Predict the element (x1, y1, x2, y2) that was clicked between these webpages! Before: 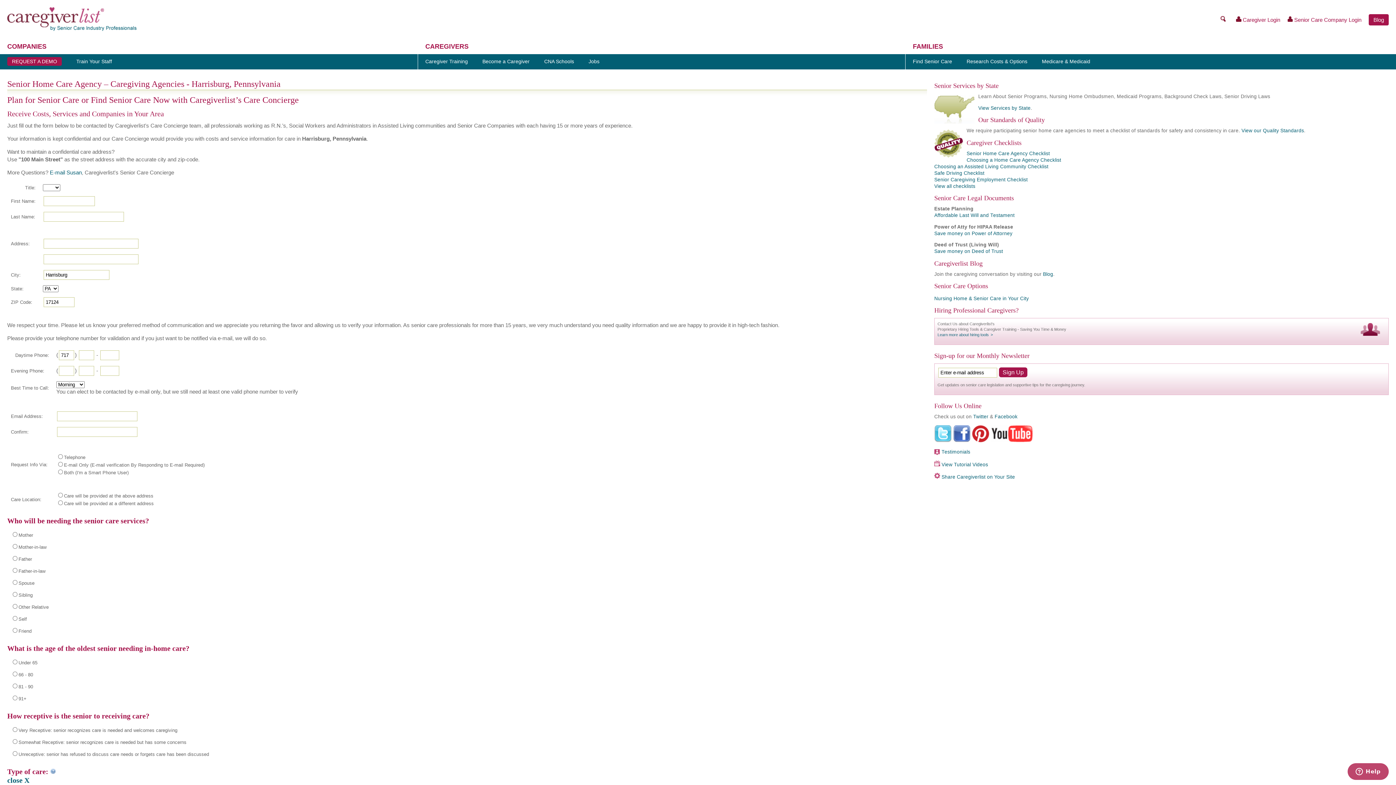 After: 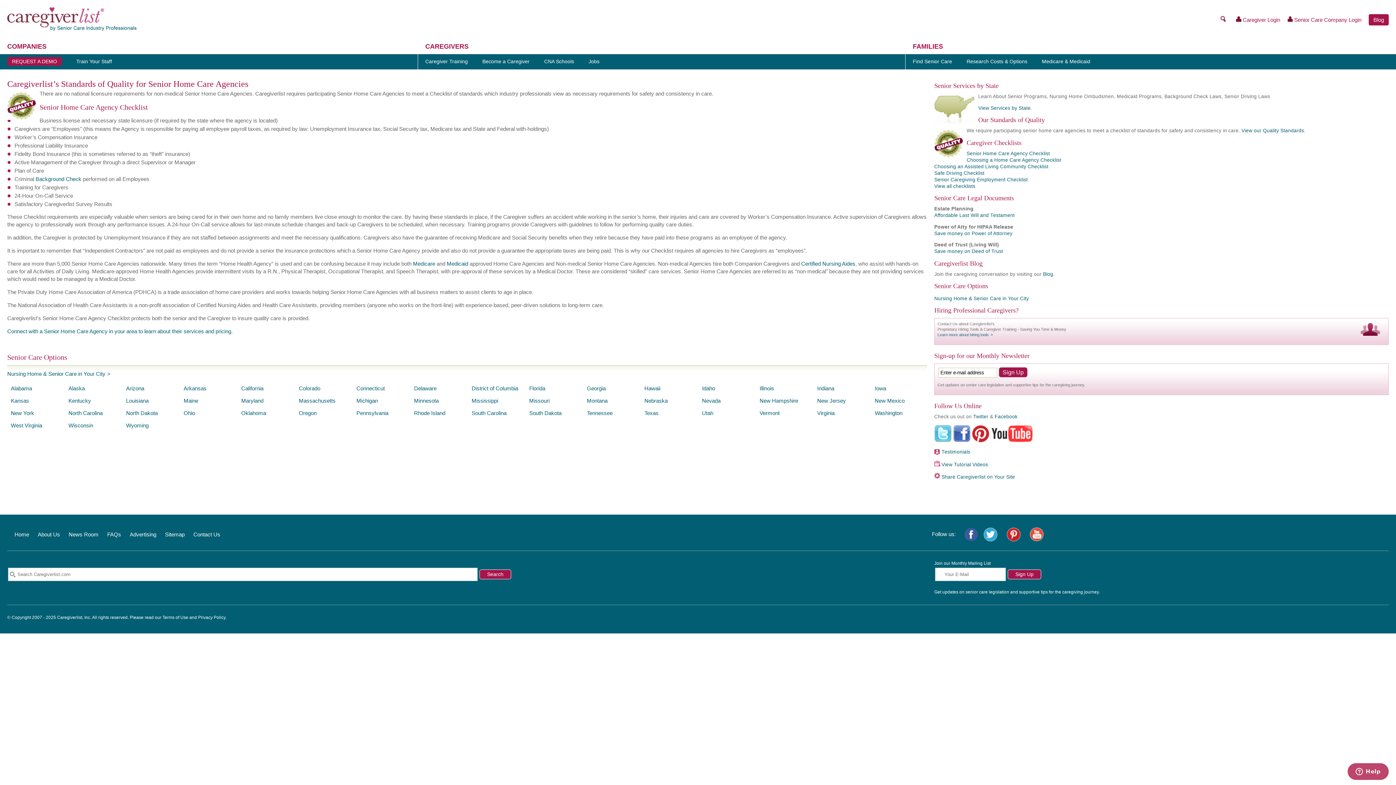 Action: bbox: (966, 150, 1050, 156) label: Senior Home Care Agency Checklist